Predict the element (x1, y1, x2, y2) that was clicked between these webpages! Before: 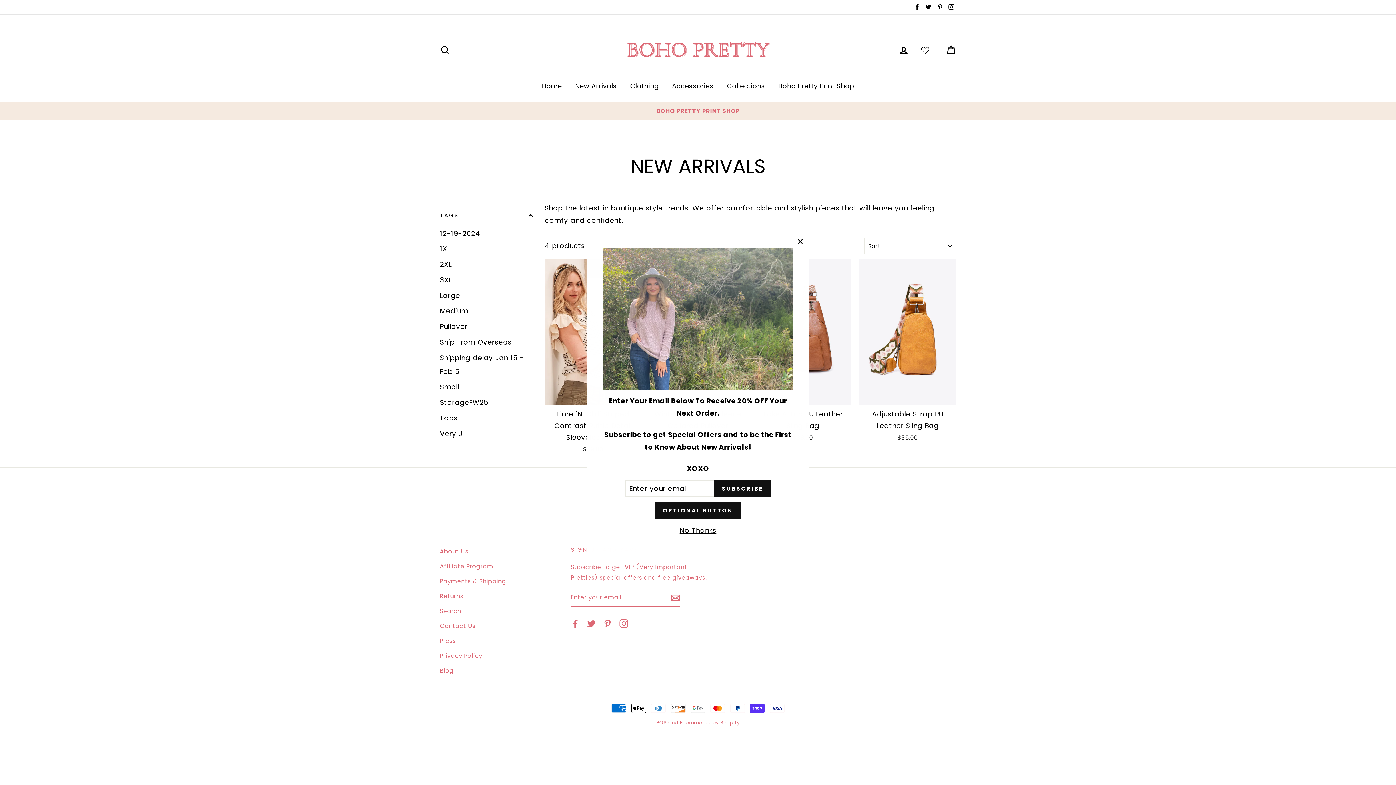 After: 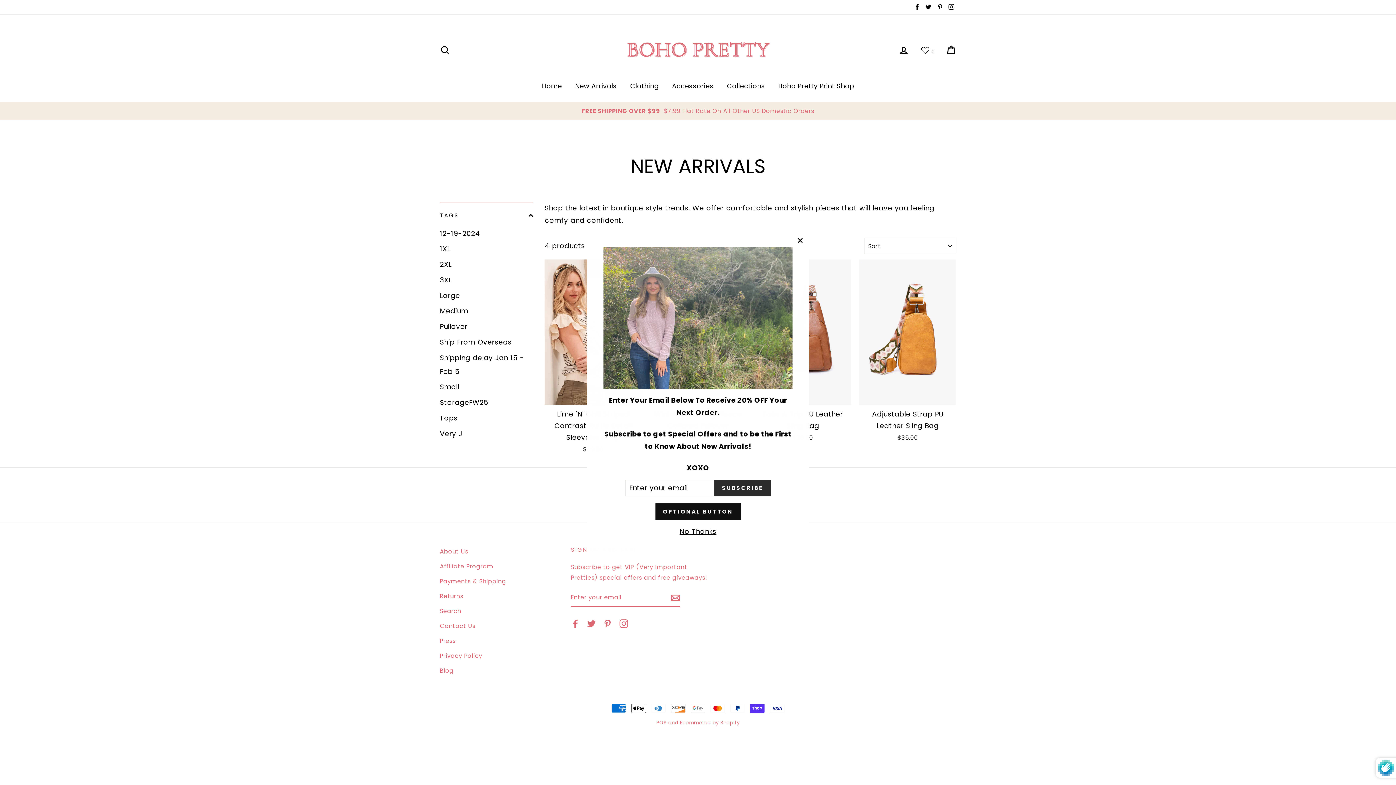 Action: bbox: (714, 480, 770, 497) label: SUBSCRIBE